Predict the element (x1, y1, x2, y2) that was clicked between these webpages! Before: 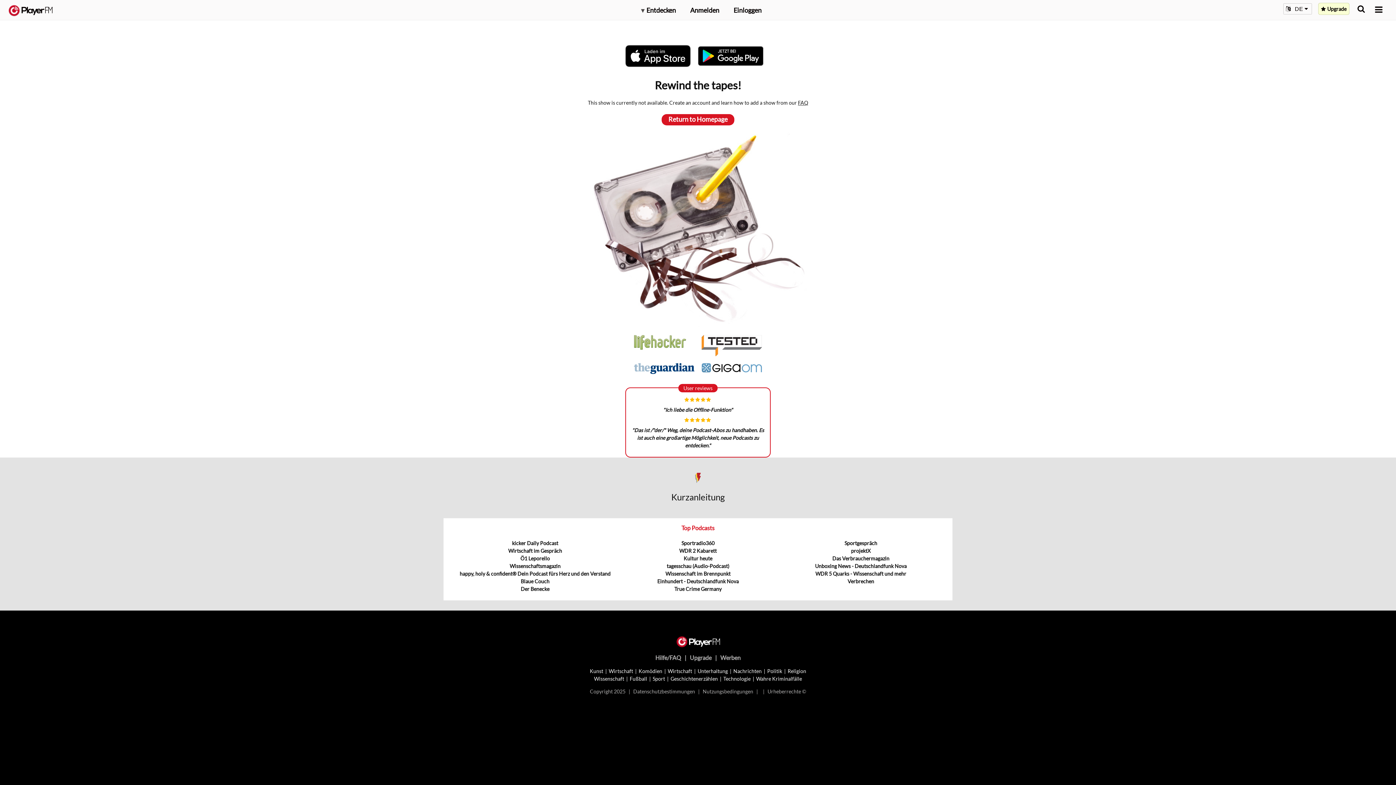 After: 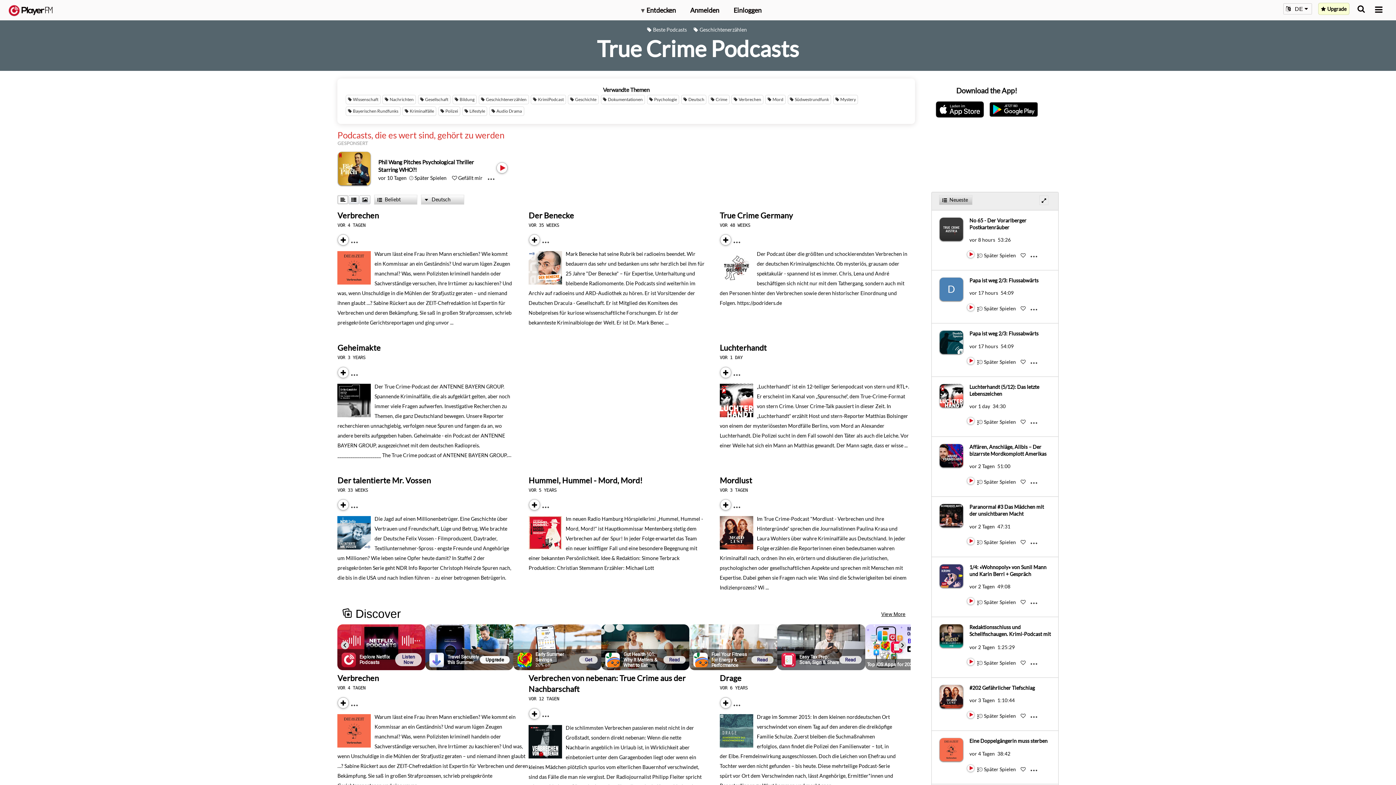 Action: label: Wahre Kriminalfälle bbox: (756, 675, 802, 682)